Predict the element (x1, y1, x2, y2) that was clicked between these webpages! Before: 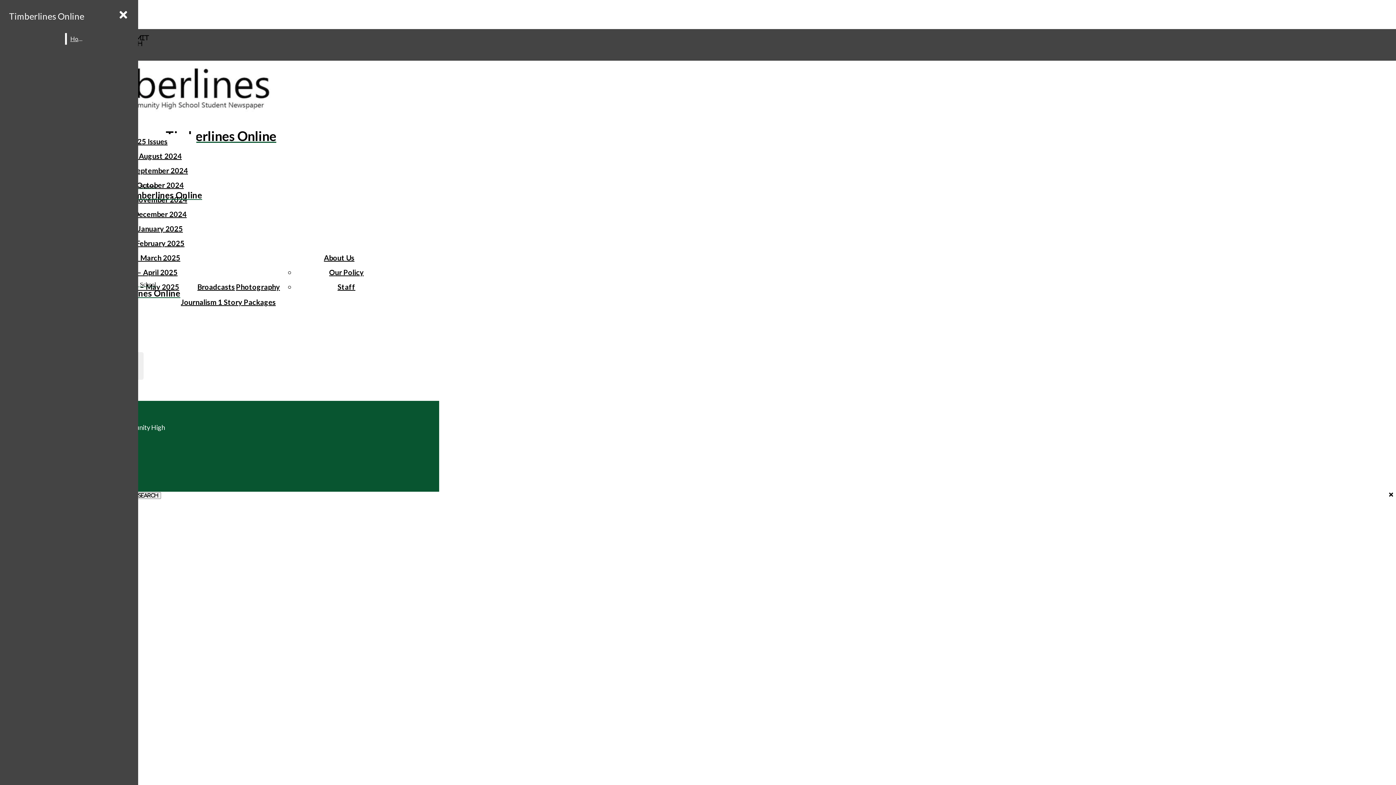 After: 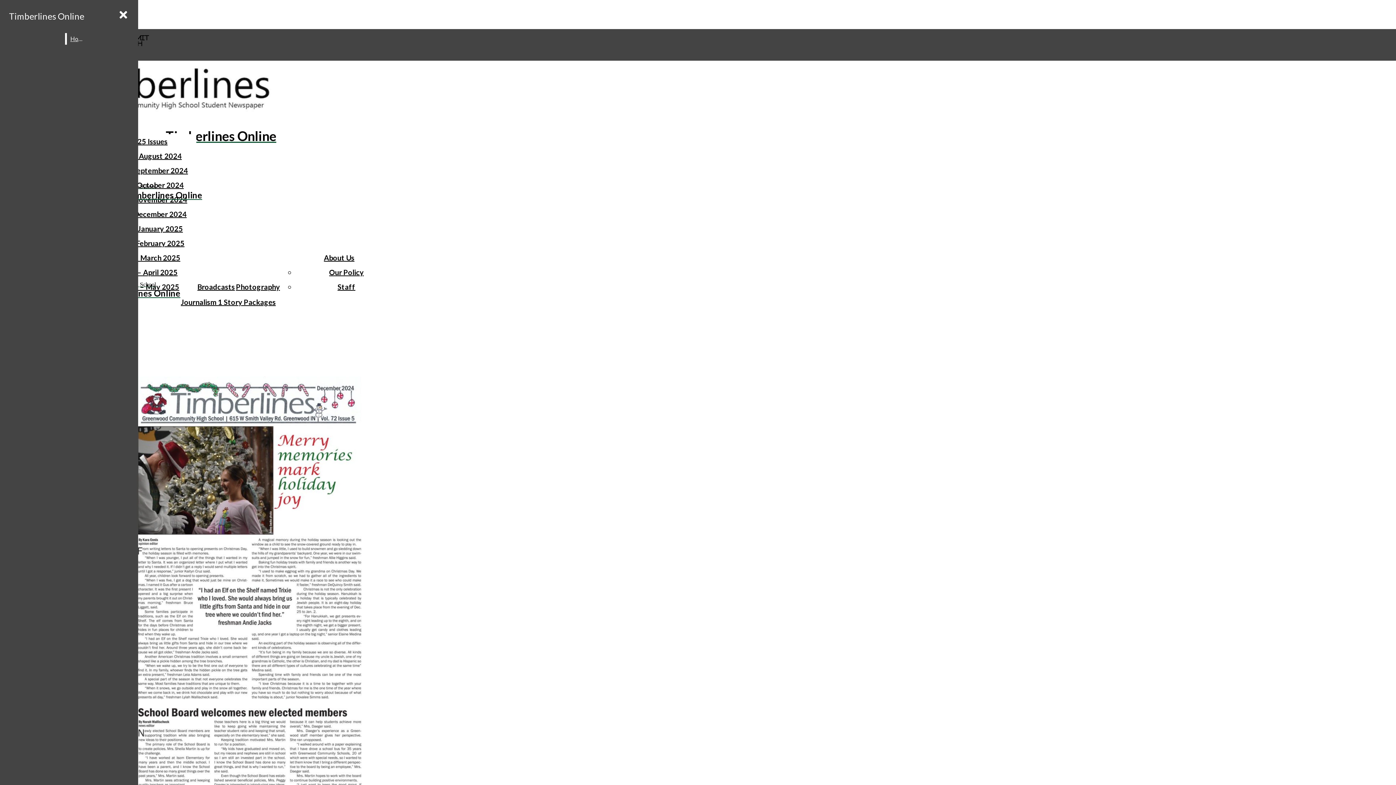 Action: bbox: (104, 209, 186, 218) label: Issue 5 – December 2024